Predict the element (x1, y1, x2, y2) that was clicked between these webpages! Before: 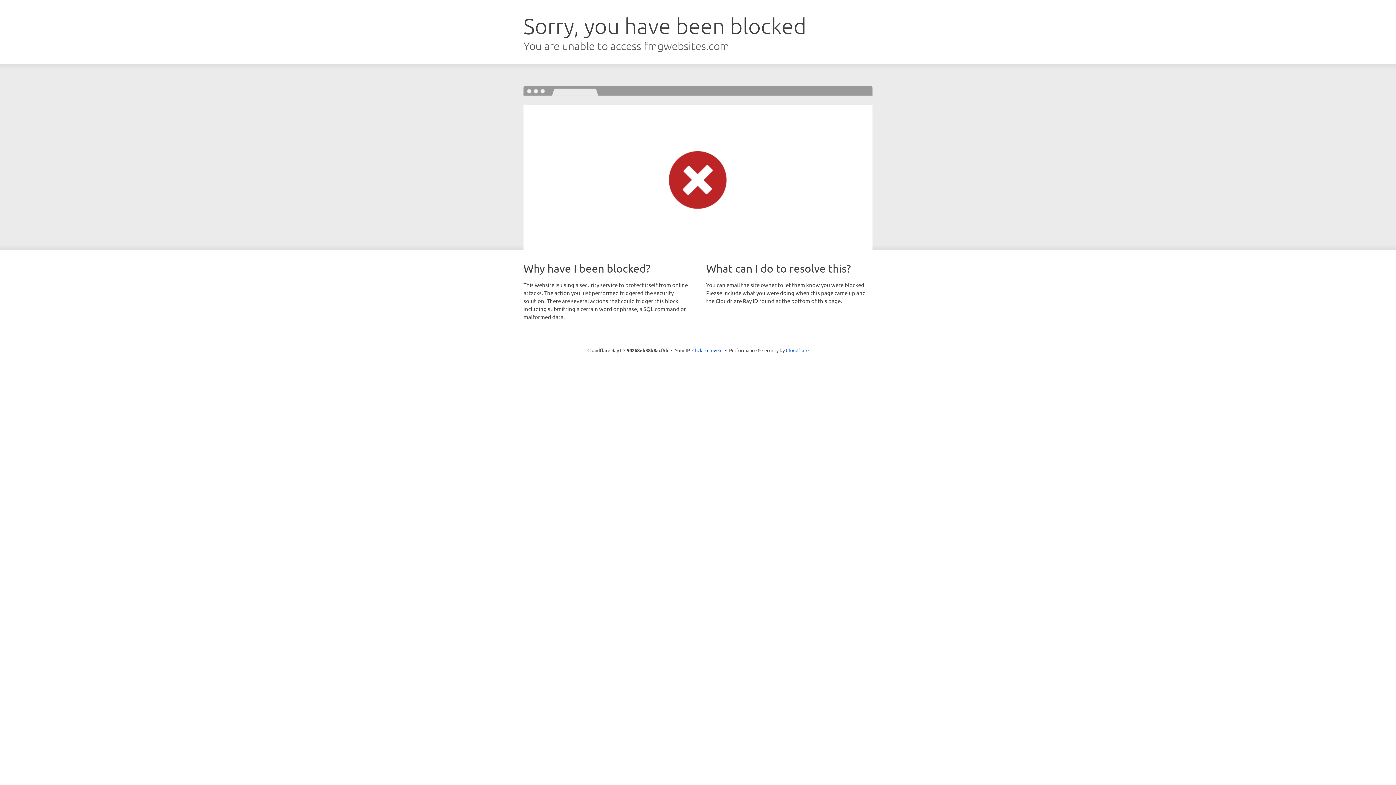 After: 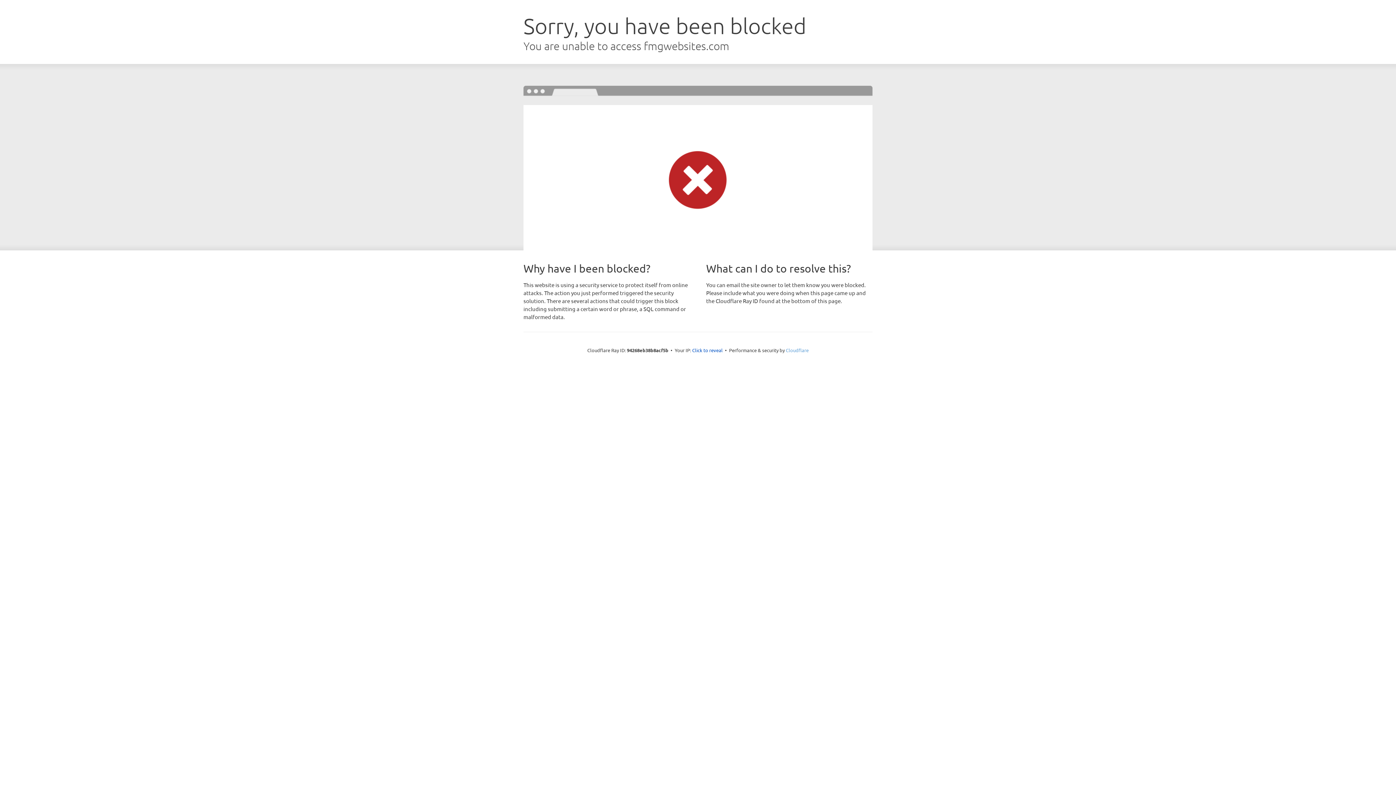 Action: label: Cloudflare bbox: (786, 347, 808, 353)